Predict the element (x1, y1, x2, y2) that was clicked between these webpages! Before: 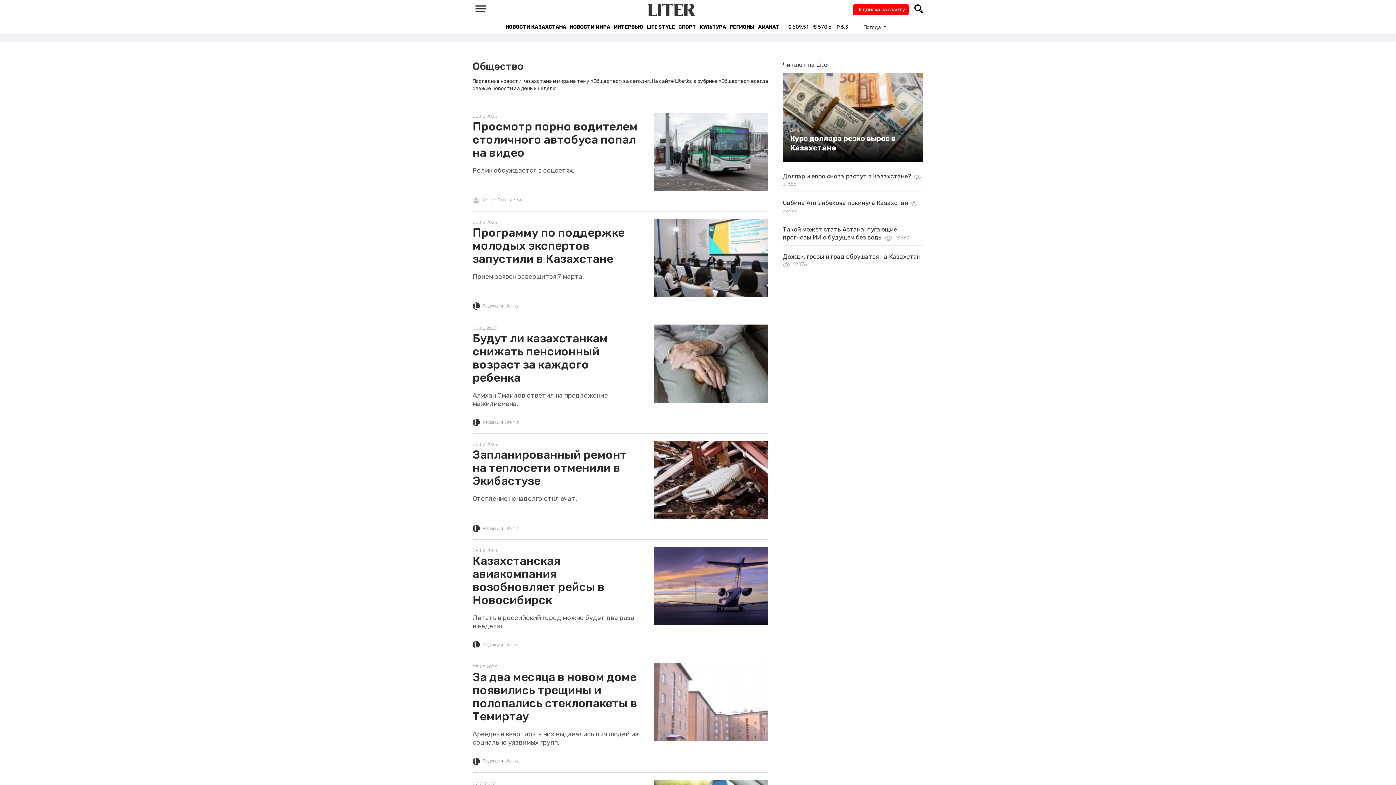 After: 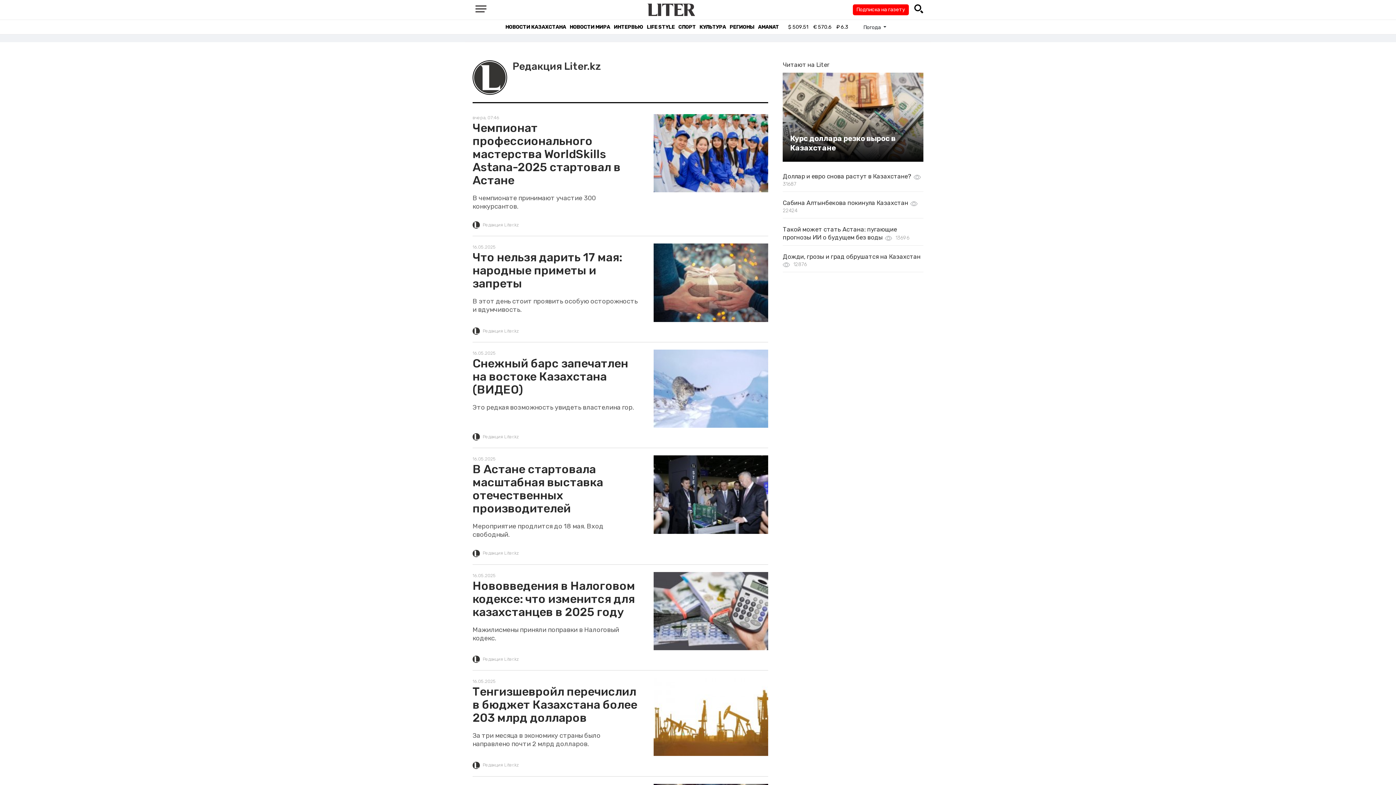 Action: bbox: (482, 525, 518, 531) label: Редакция Liter.kz